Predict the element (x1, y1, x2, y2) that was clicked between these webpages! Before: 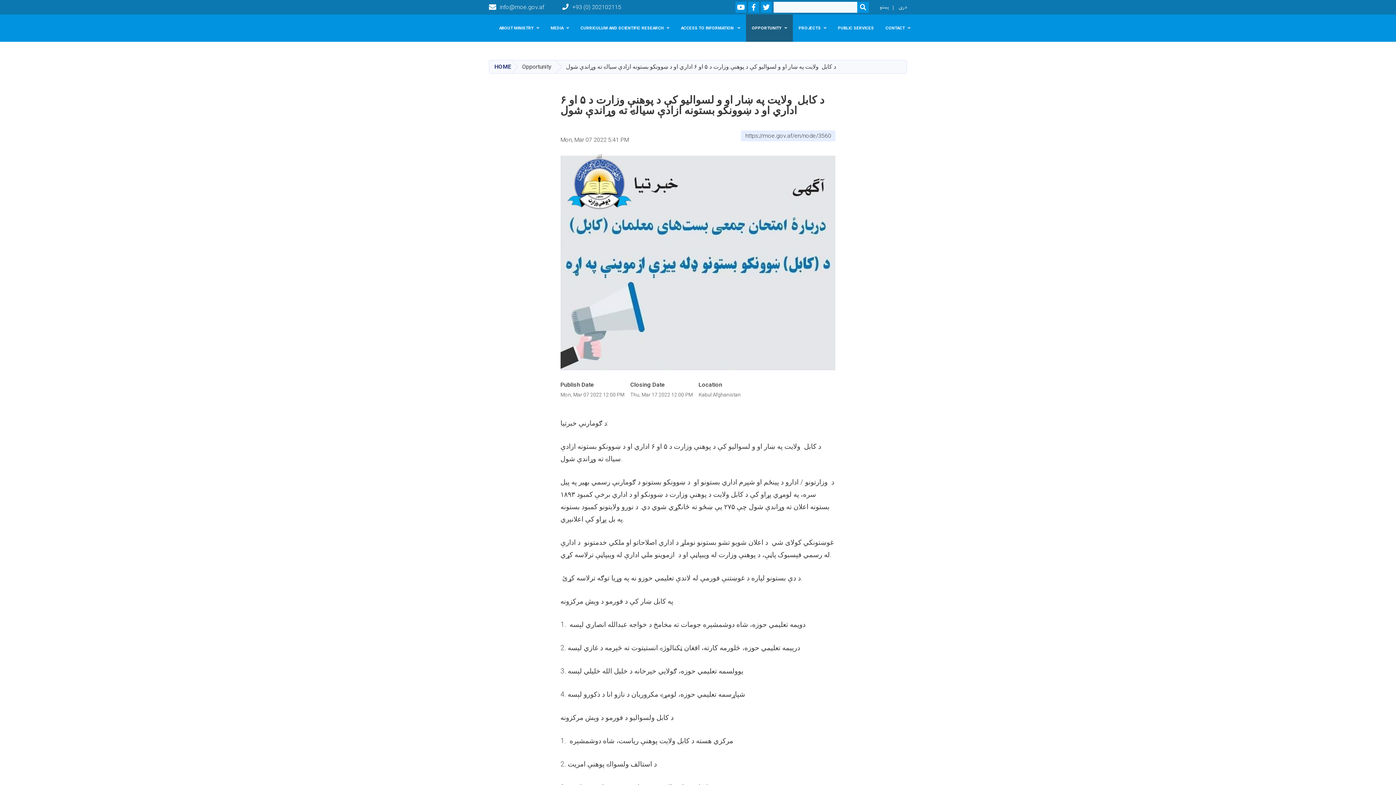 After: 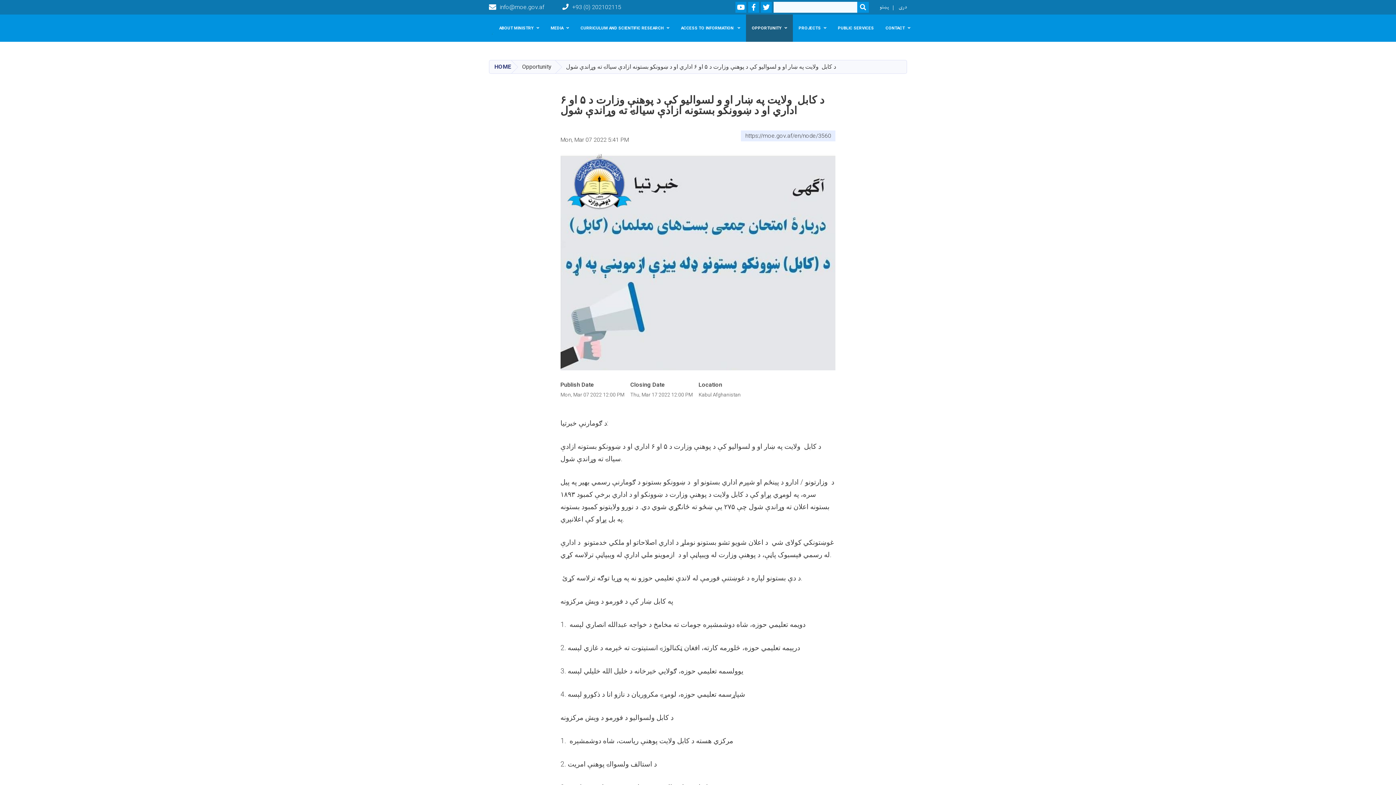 Action: bbox: (493, 14, 545, 41) label: ABOUT MINISTRY